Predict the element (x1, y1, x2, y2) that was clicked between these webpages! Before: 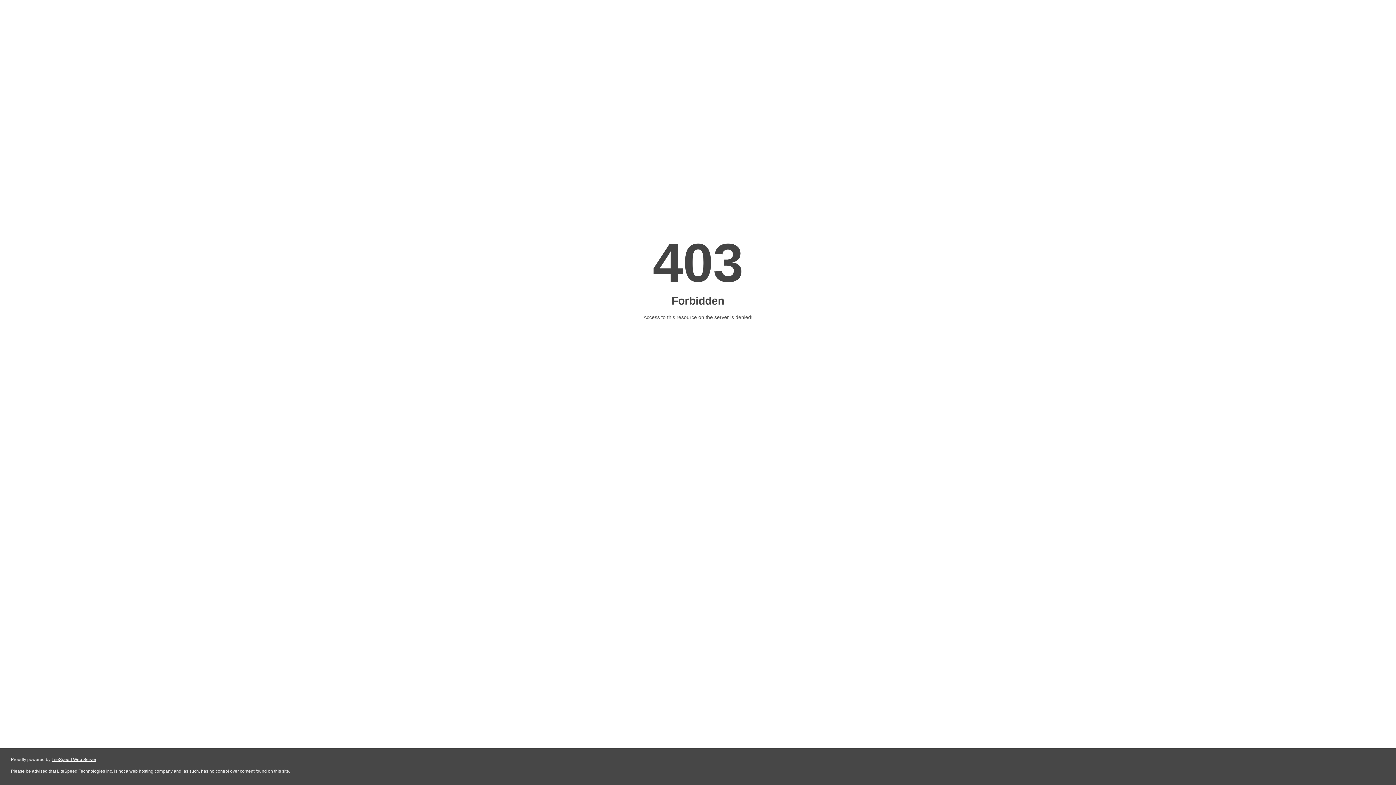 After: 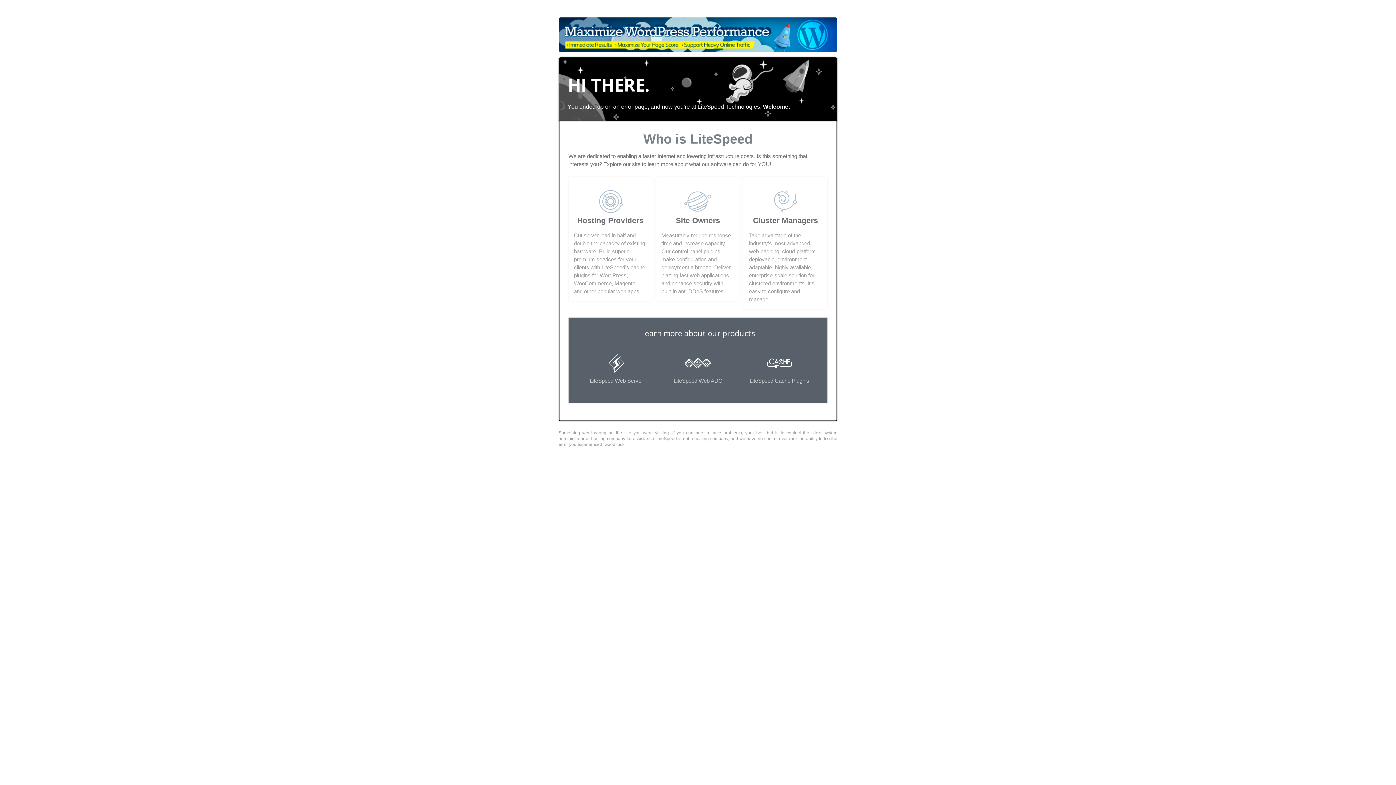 Action: bbox: (51, 757, 96, 762) label: LiteSpeed Web Server